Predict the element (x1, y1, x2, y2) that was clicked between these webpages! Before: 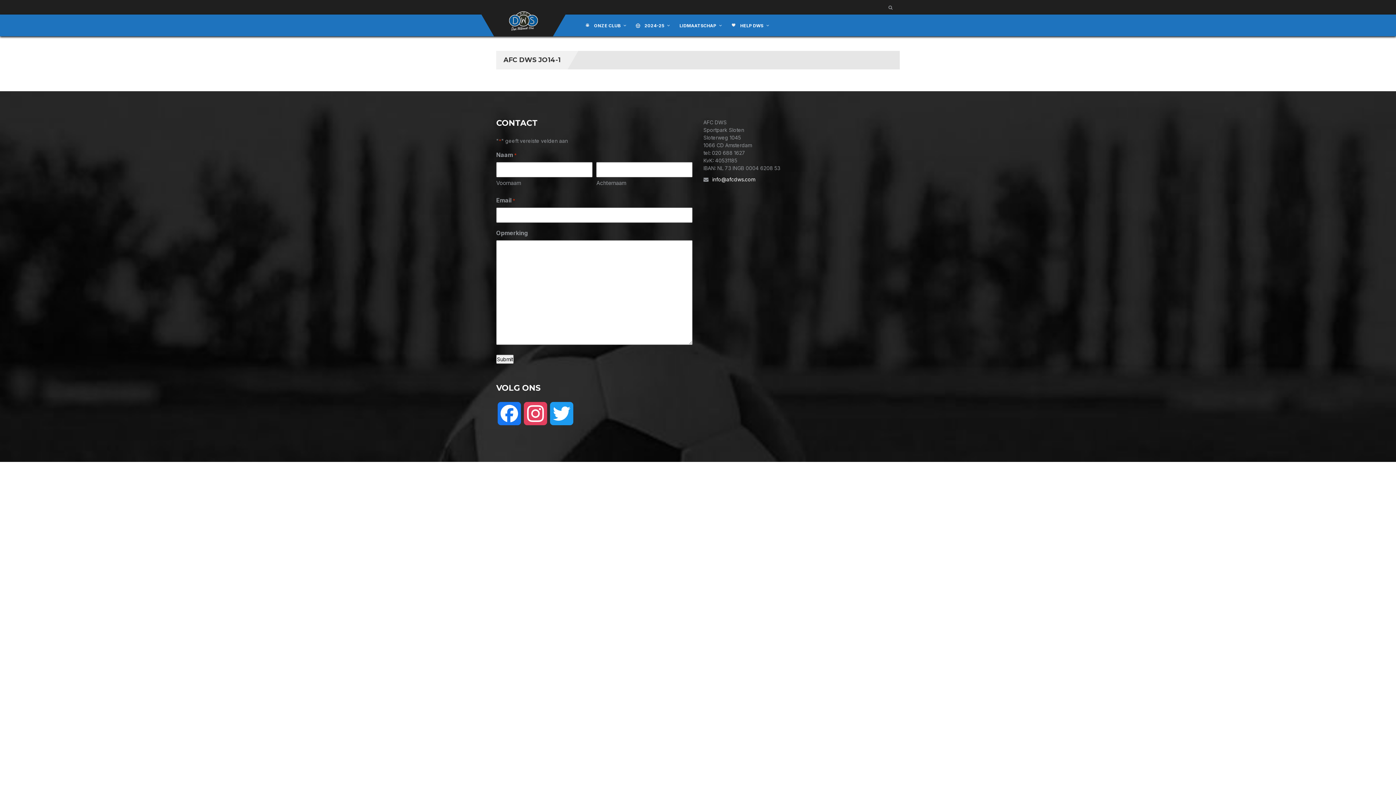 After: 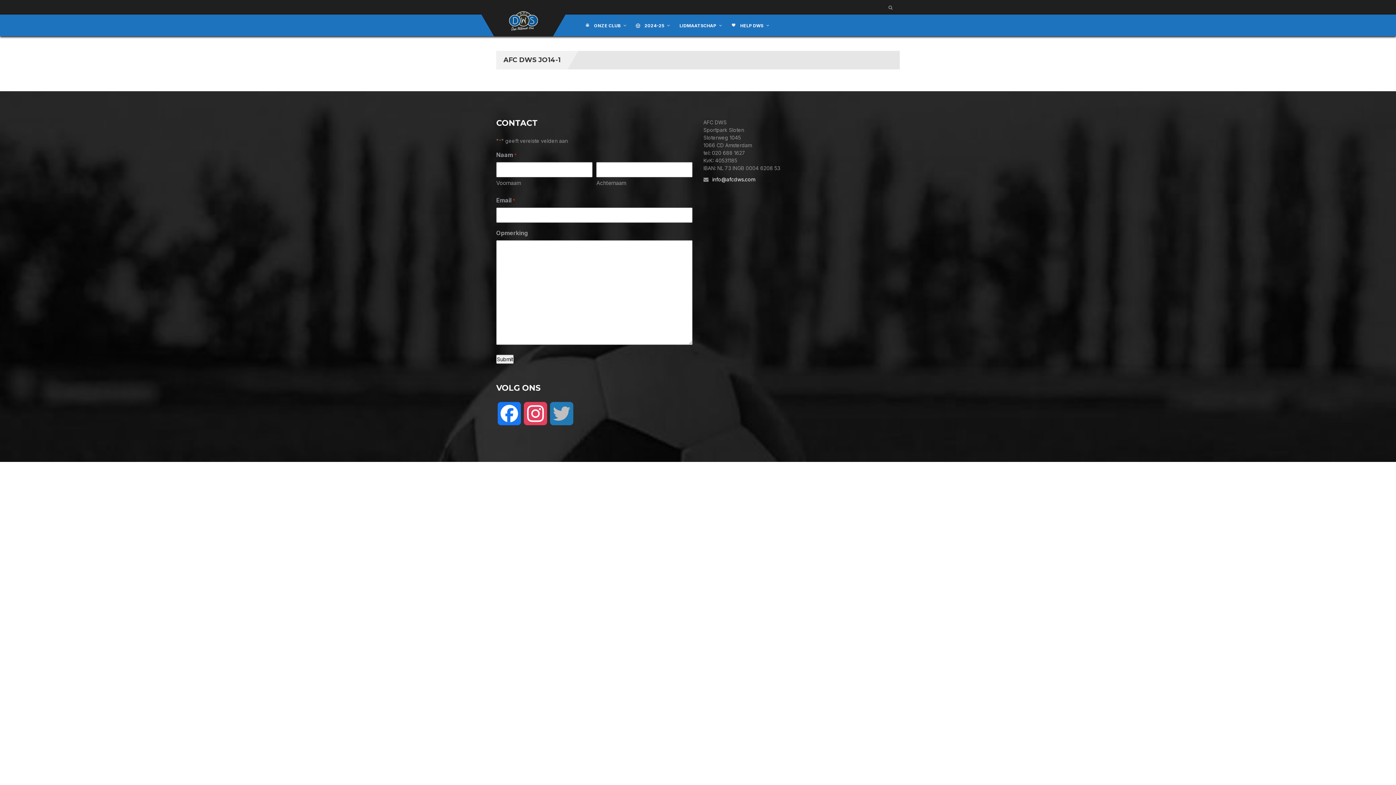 Action: label: Twitter bbox: (548, 402, 574, 434)